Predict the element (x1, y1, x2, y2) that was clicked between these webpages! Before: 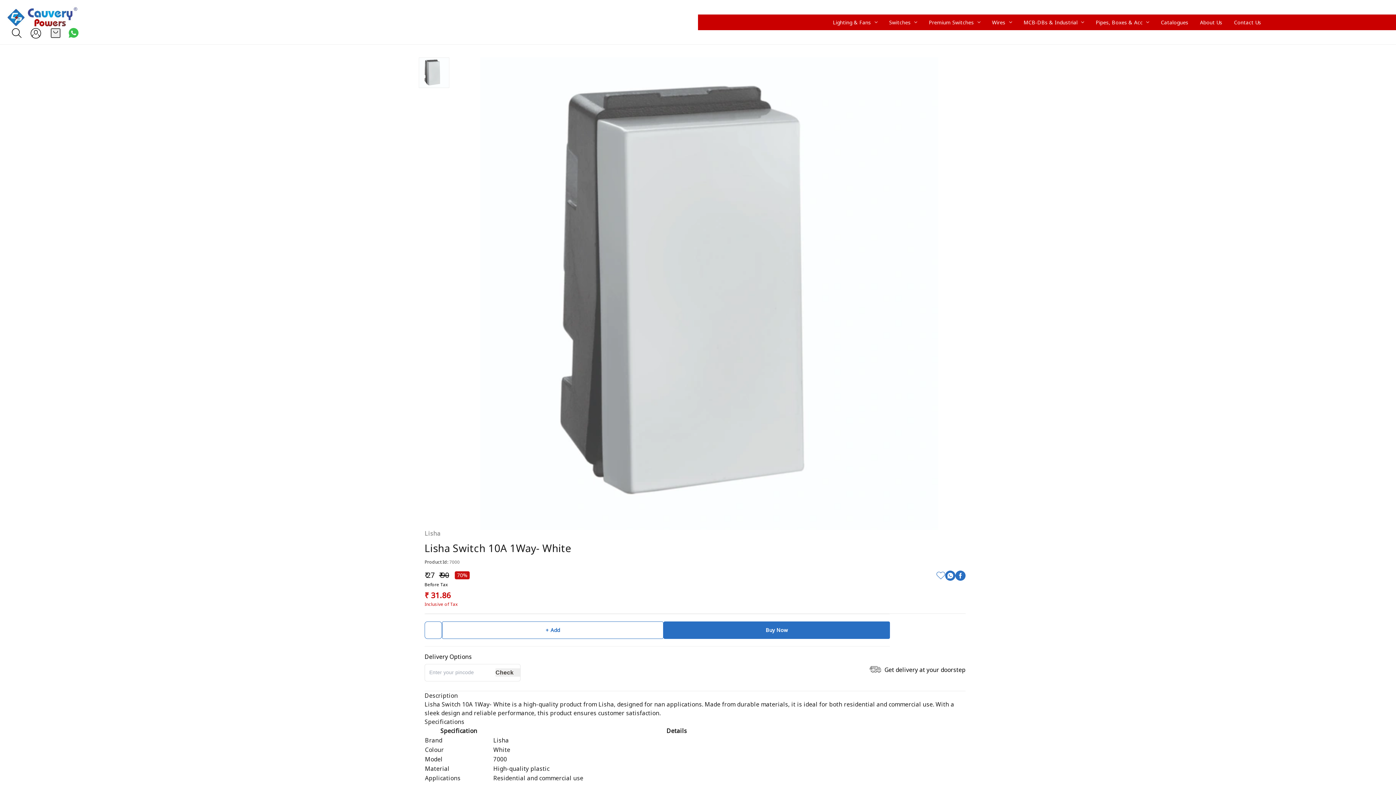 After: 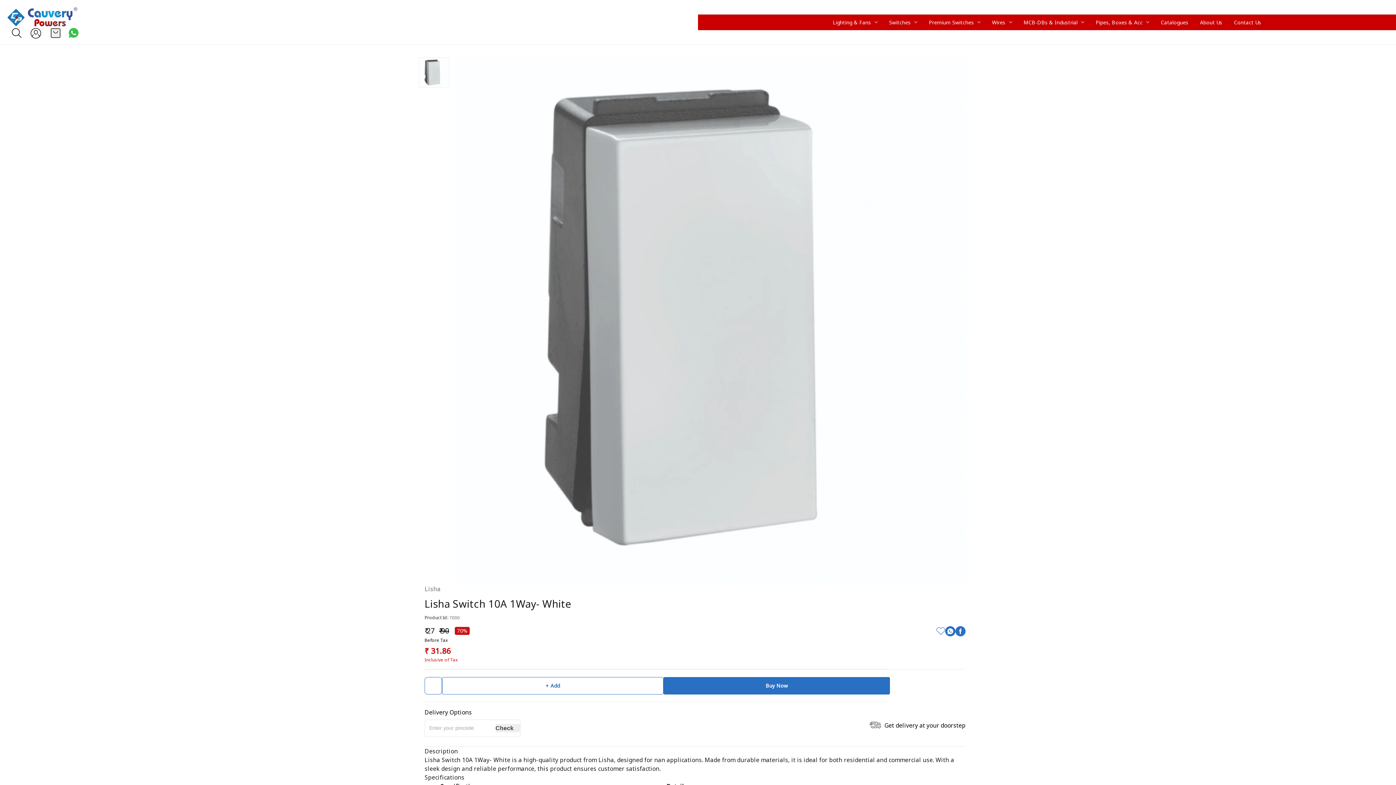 Action: bbox: (955, 477, 965, 487)